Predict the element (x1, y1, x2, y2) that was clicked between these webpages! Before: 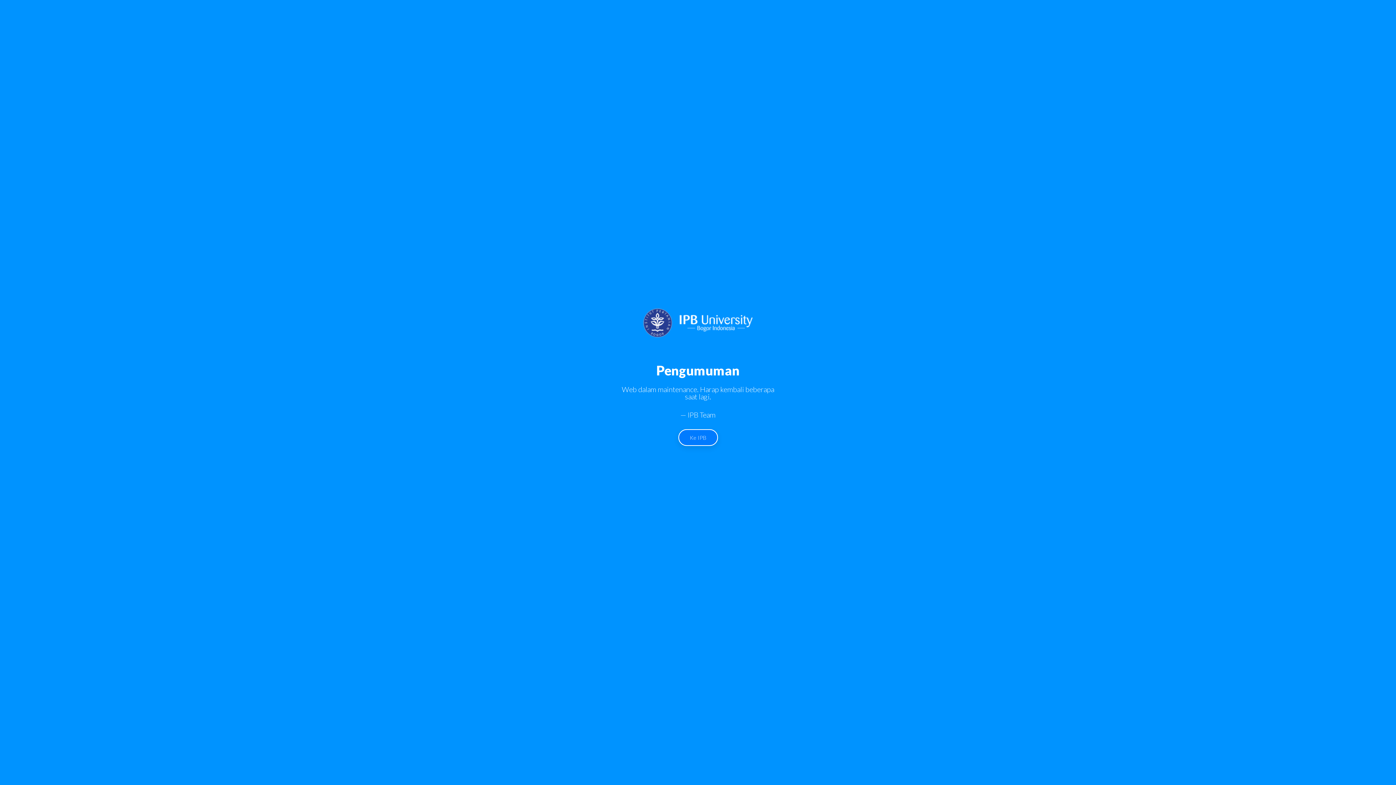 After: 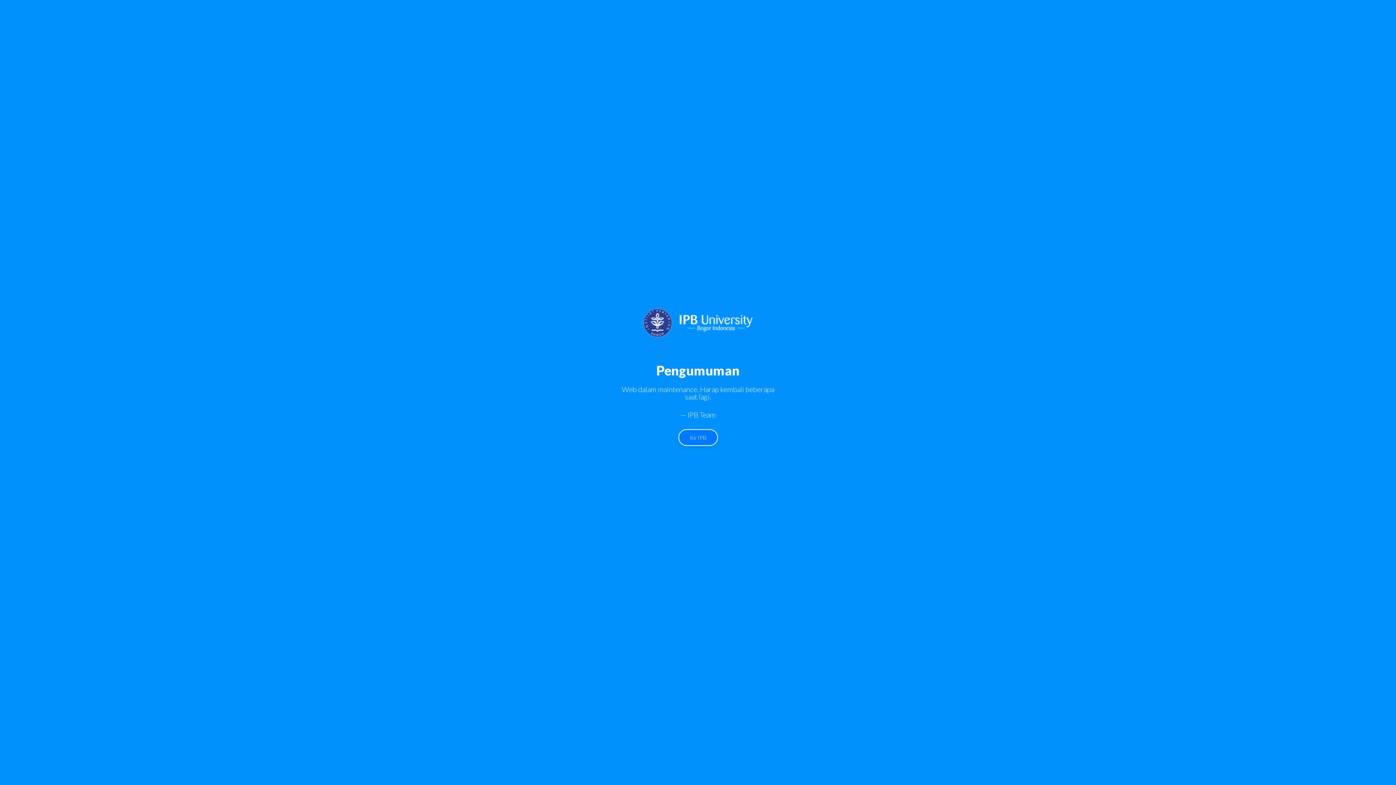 Action: bbox: (643, 308, 752, 337)